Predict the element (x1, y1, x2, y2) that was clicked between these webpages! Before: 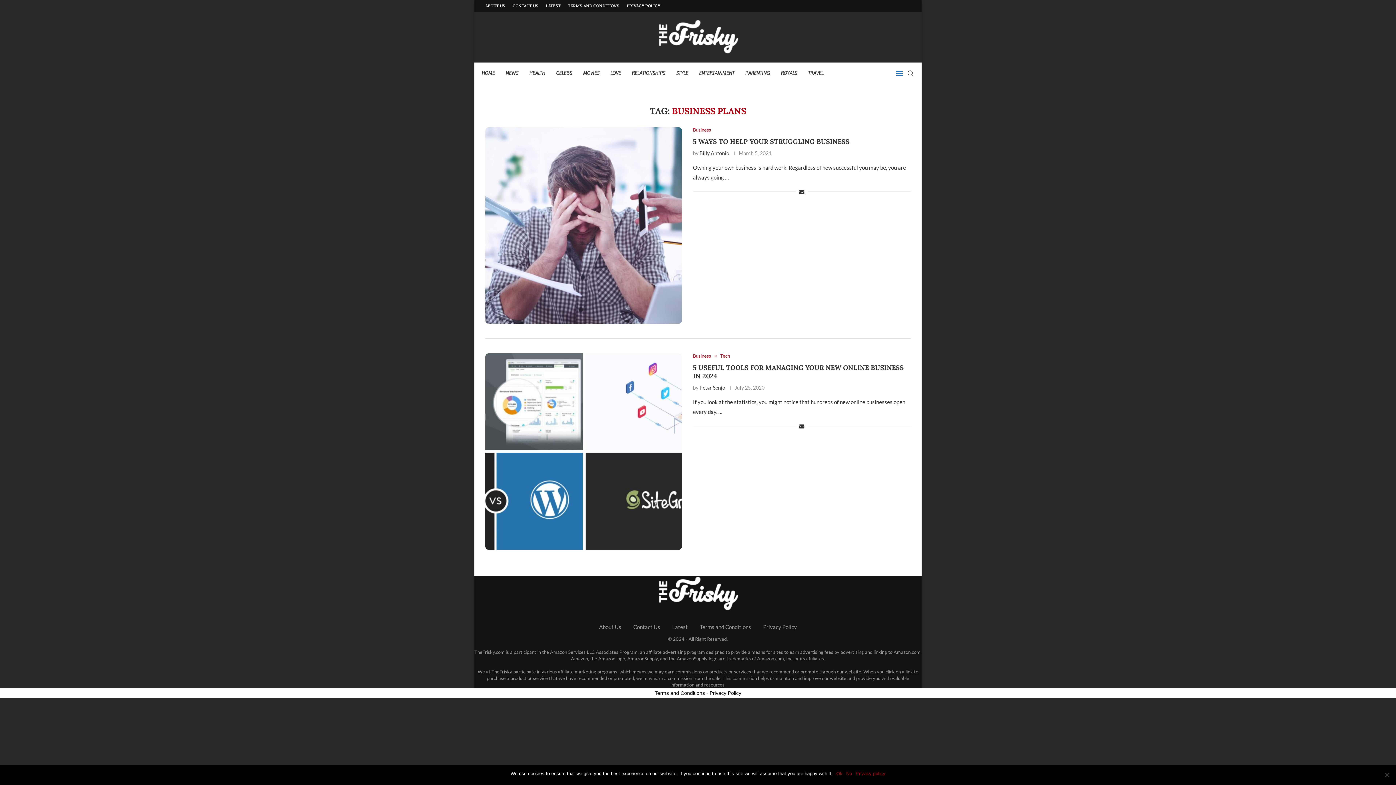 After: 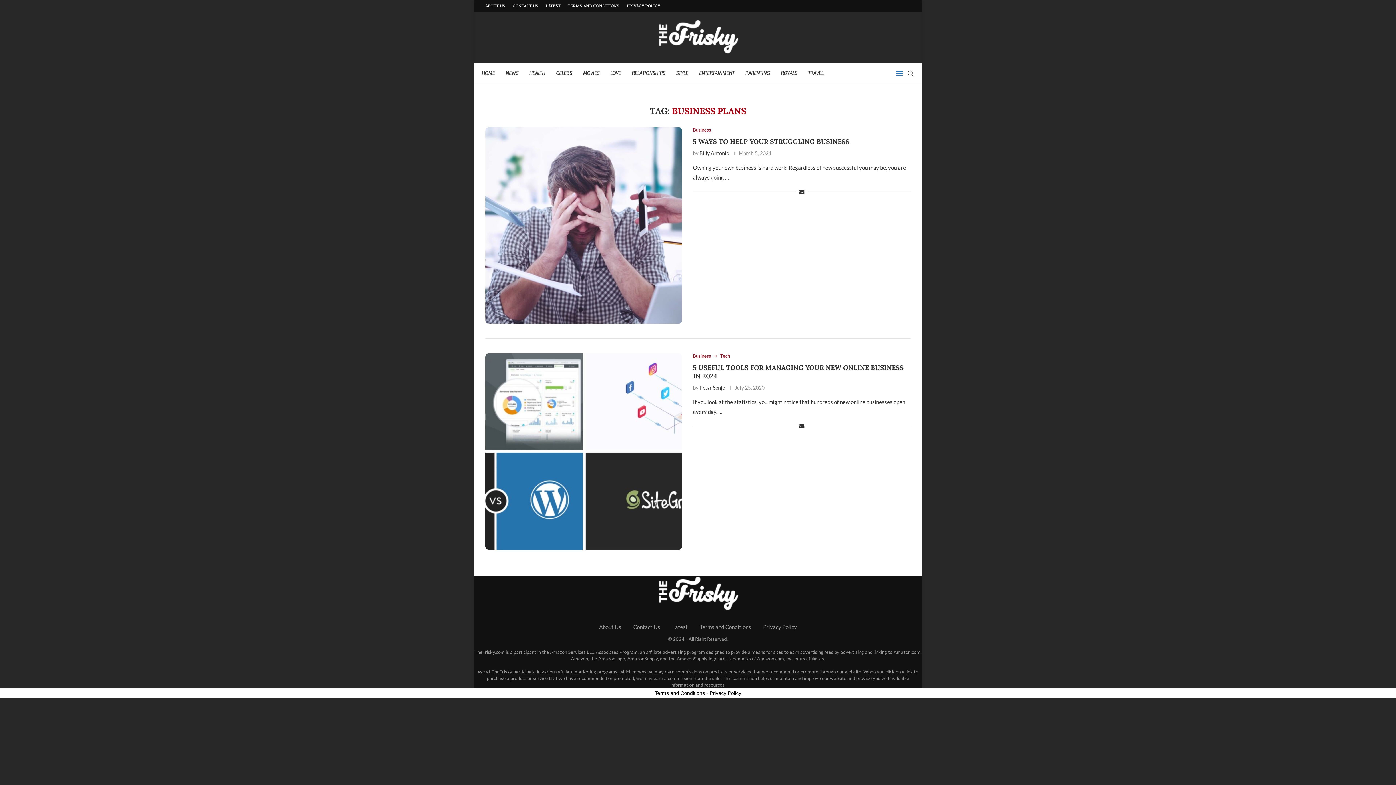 Action: bbox: (836, 770, 842, 777) label: Ok